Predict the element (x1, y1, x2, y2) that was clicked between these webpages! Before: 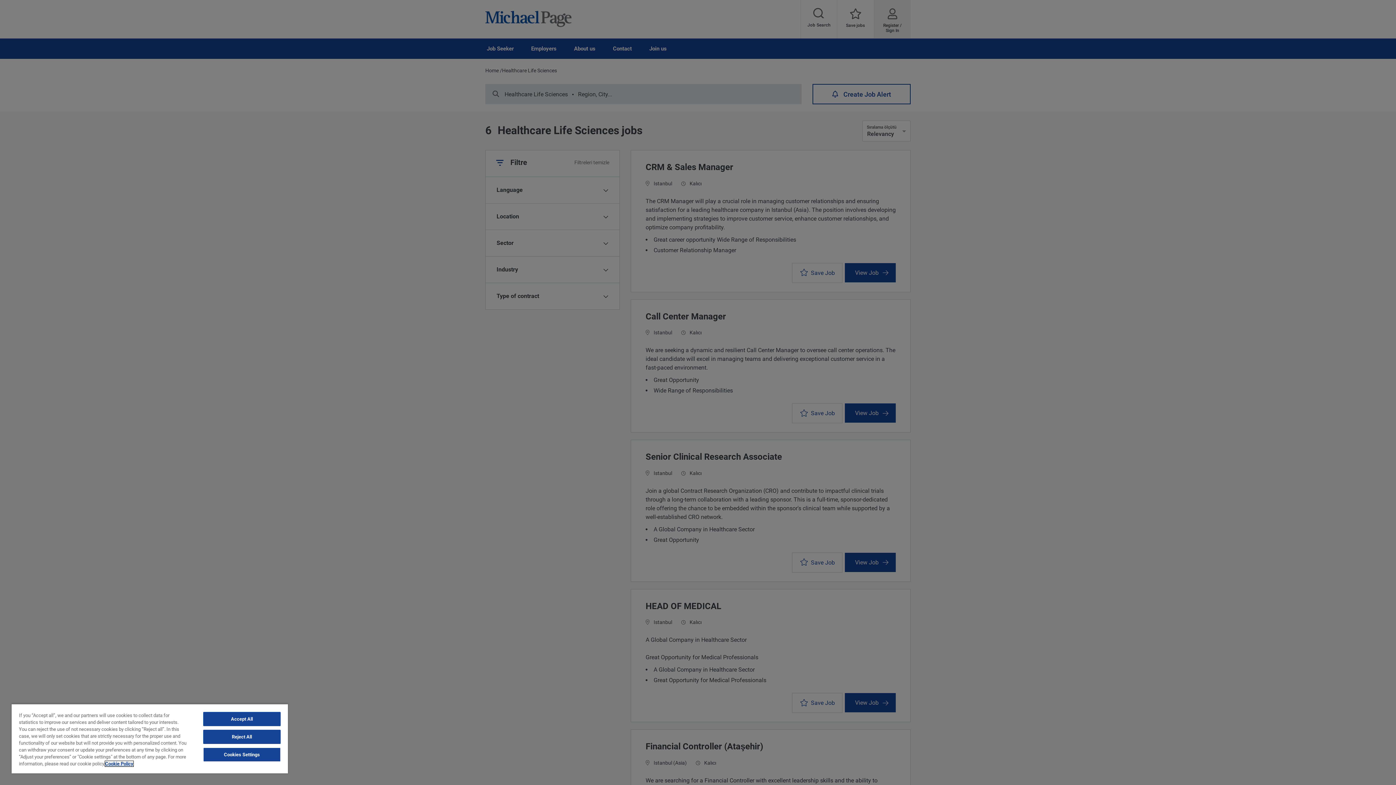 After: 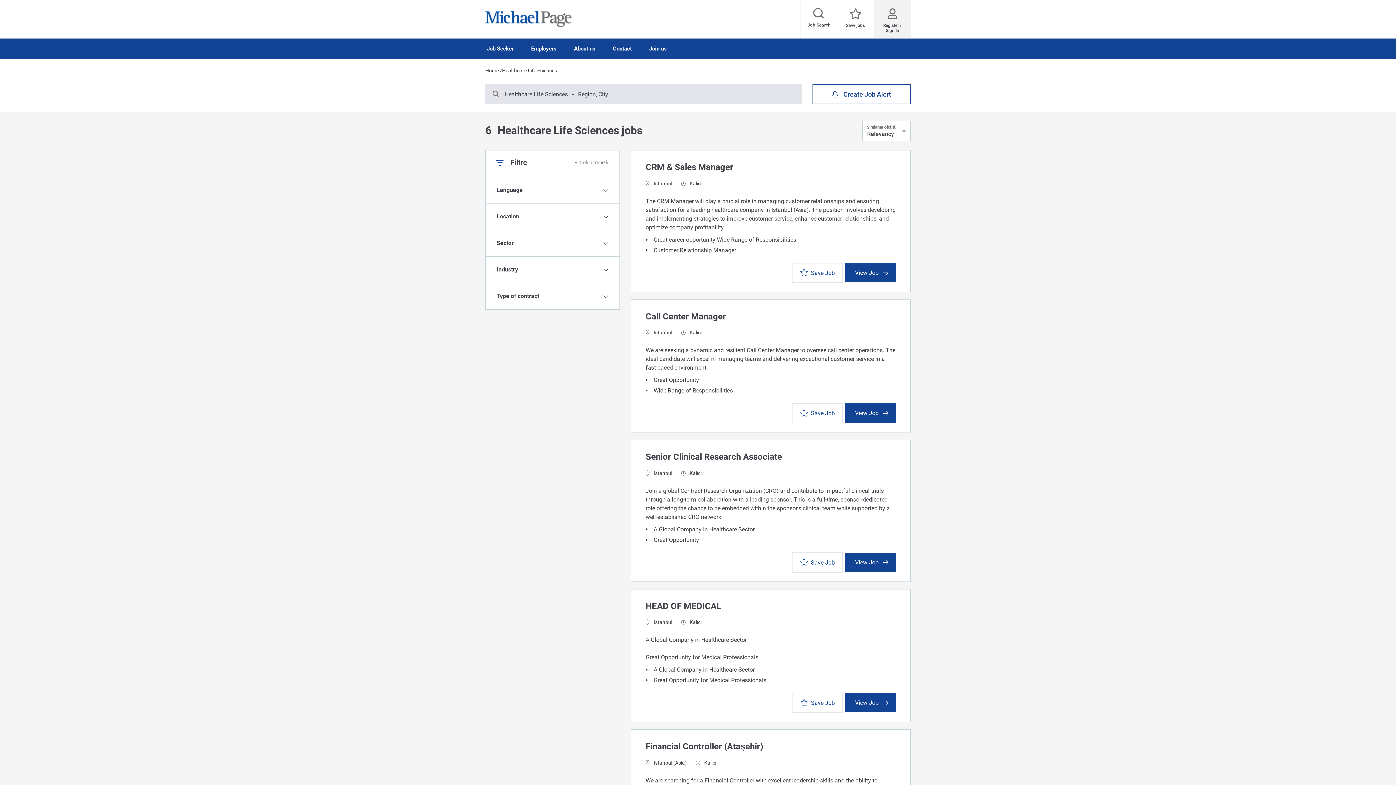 Action: bbox: (203, 730, 280, 744) label: Reject All